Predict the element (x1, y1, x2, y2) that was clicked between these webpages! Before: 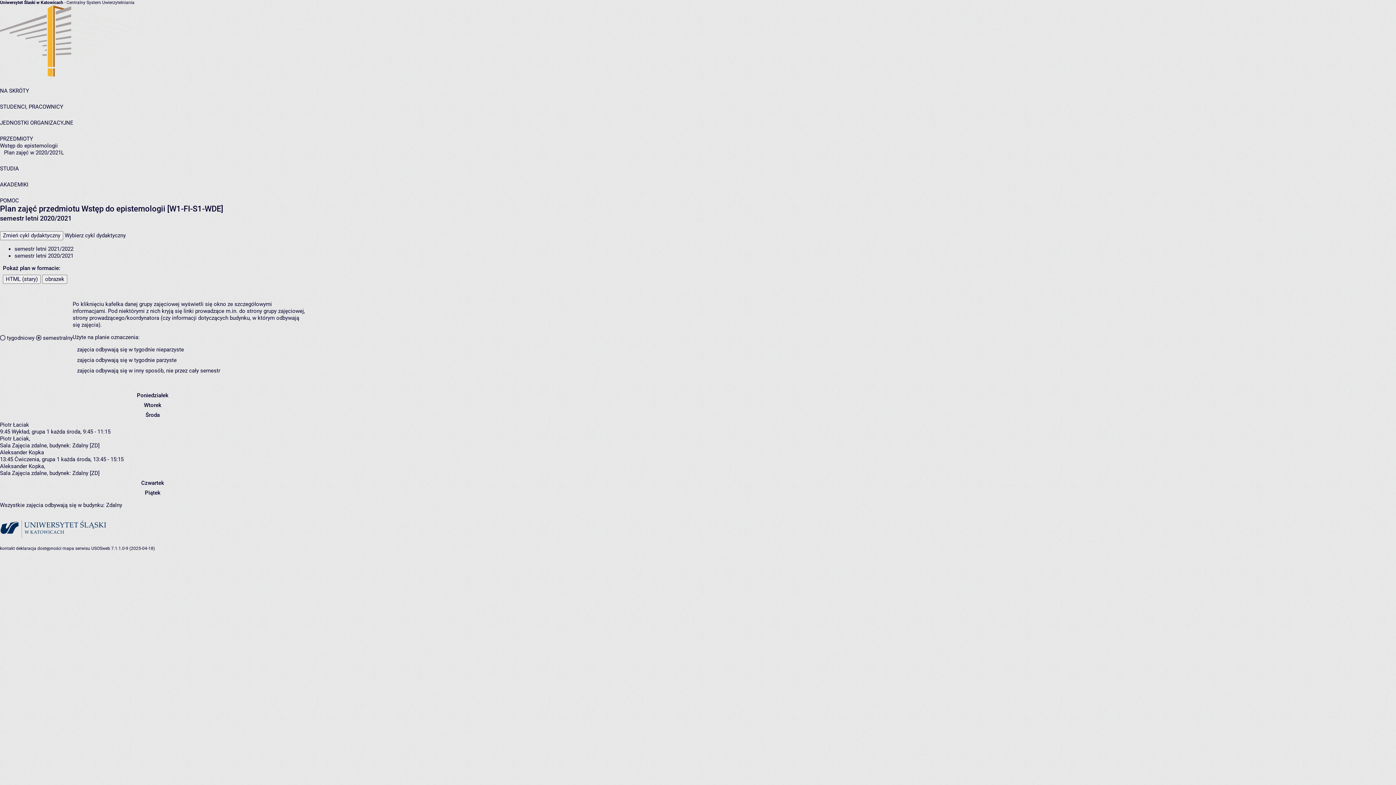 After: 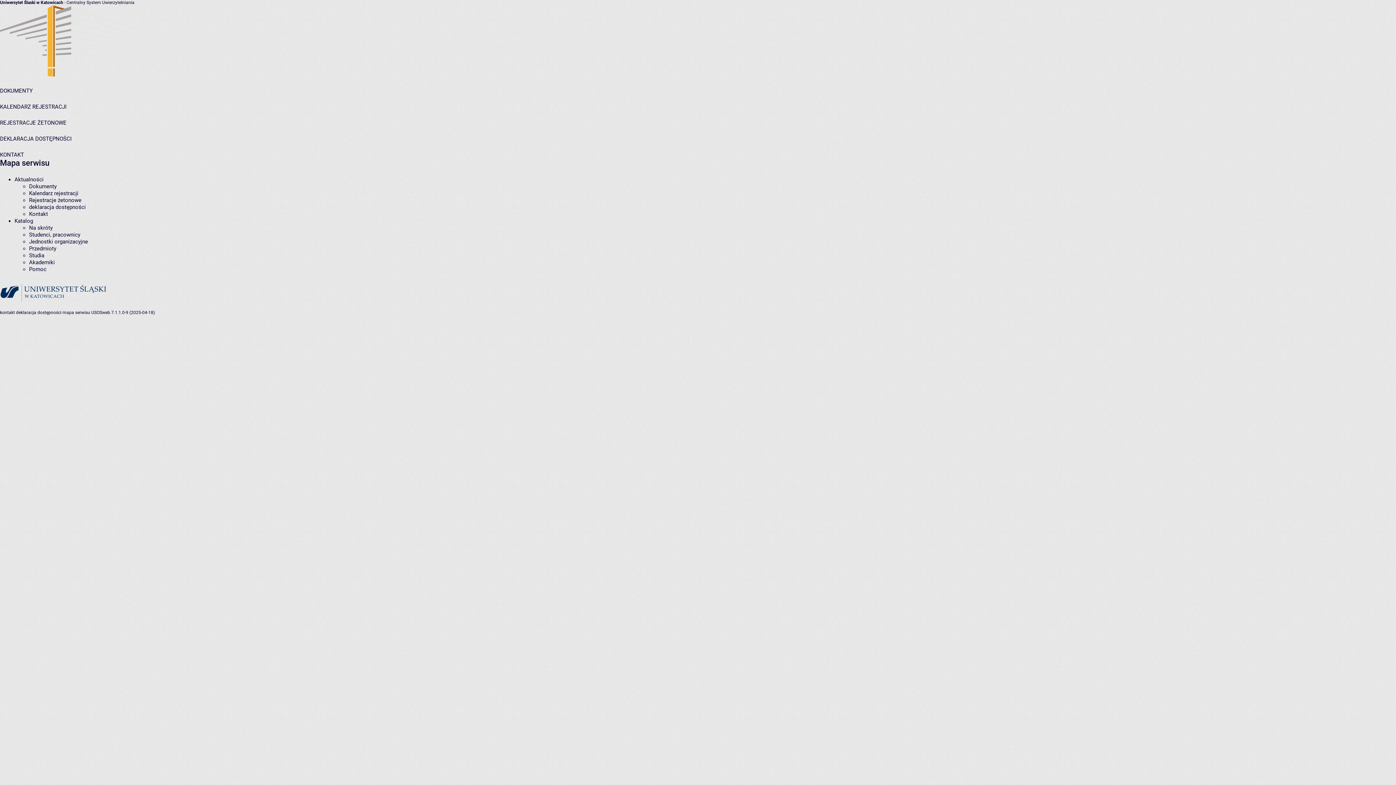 Action: bbox: (62, 546, 90, 551) label: mapa serwisu